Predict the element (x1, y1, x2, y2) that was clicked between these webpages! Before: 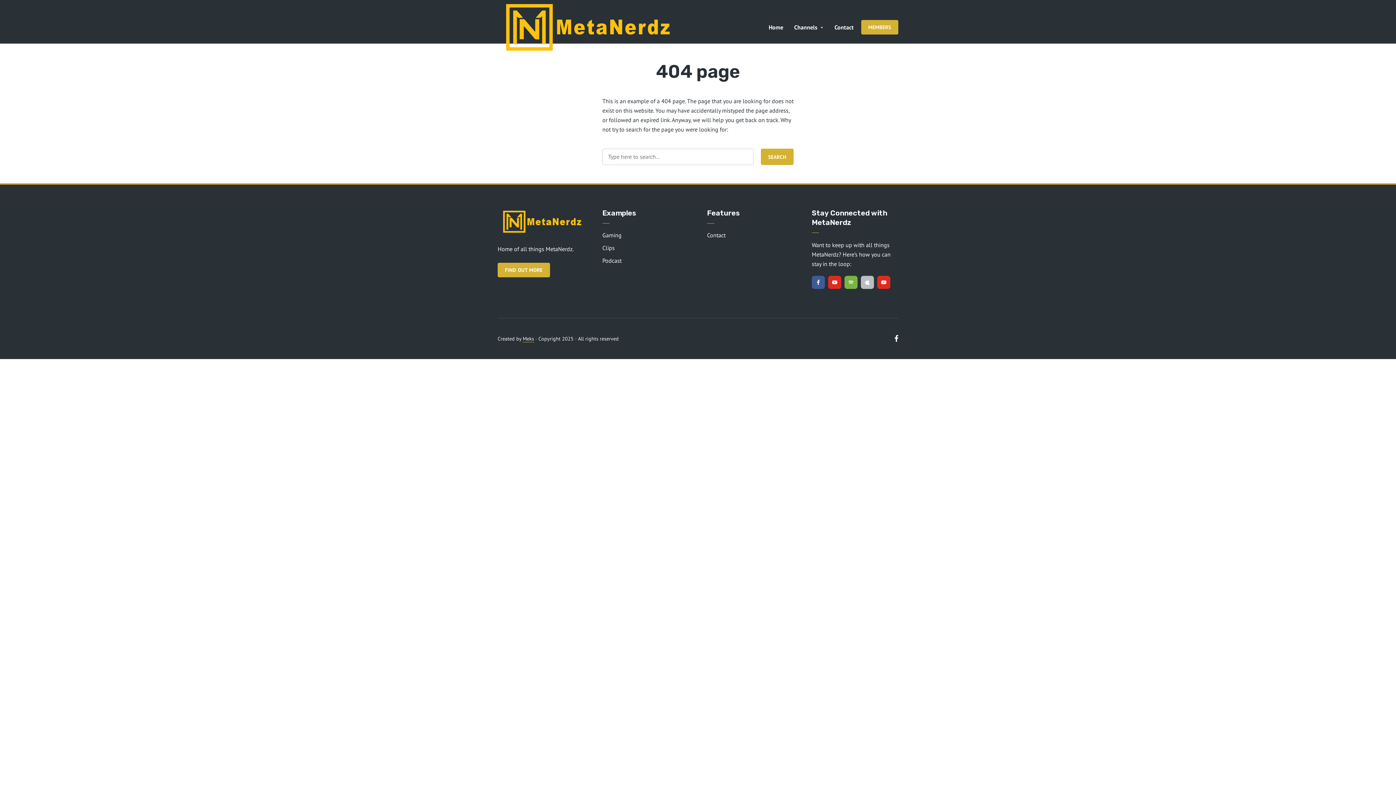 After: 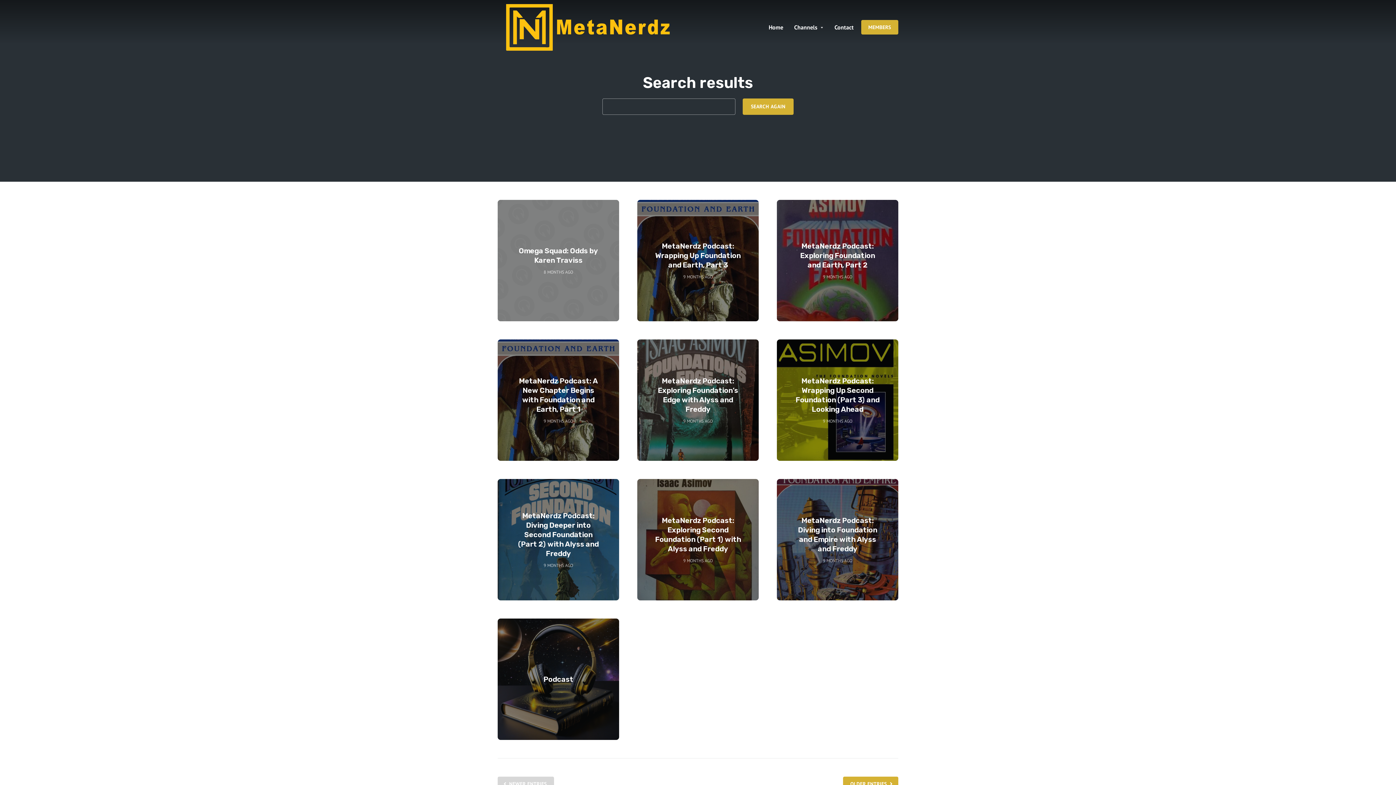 Action: label: SEARCH bbox: (761, 148, 793, 165)